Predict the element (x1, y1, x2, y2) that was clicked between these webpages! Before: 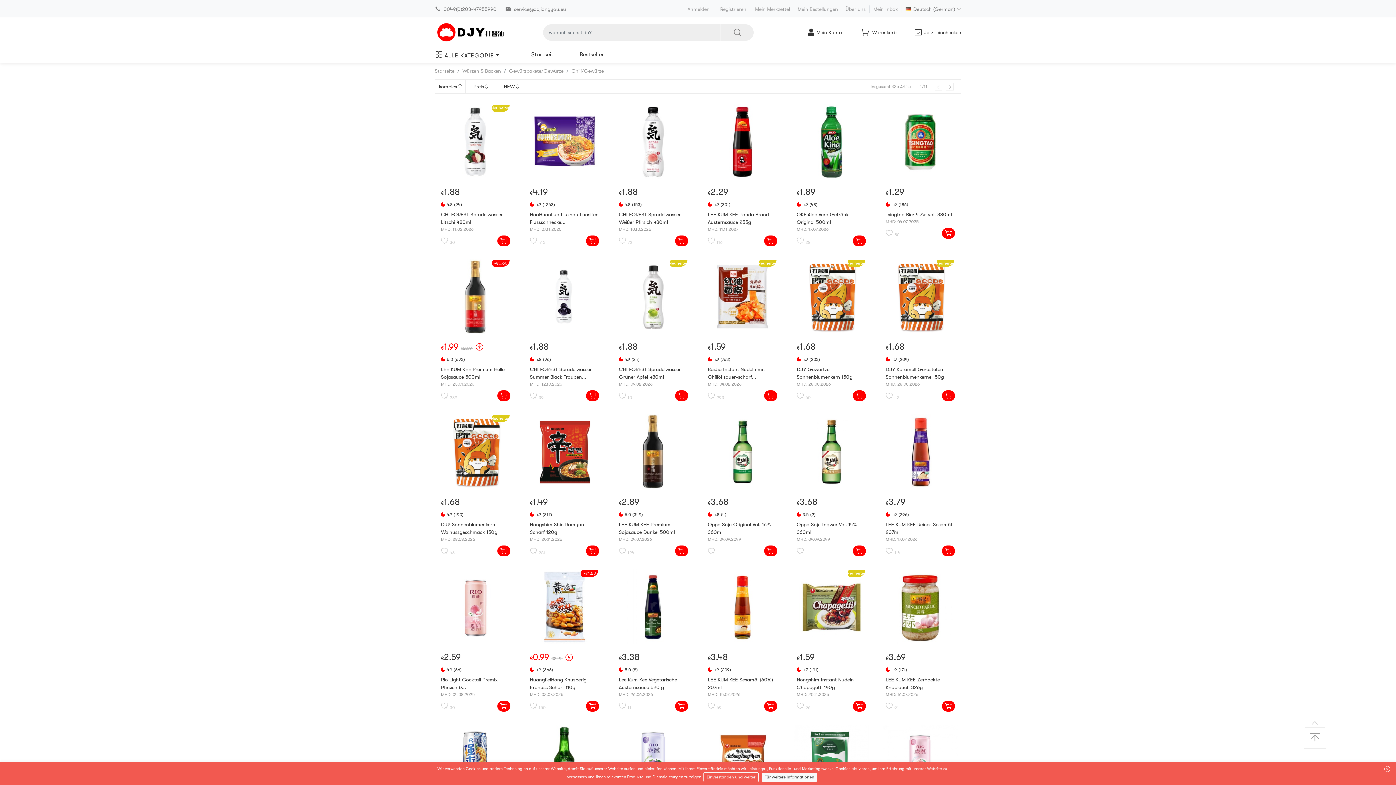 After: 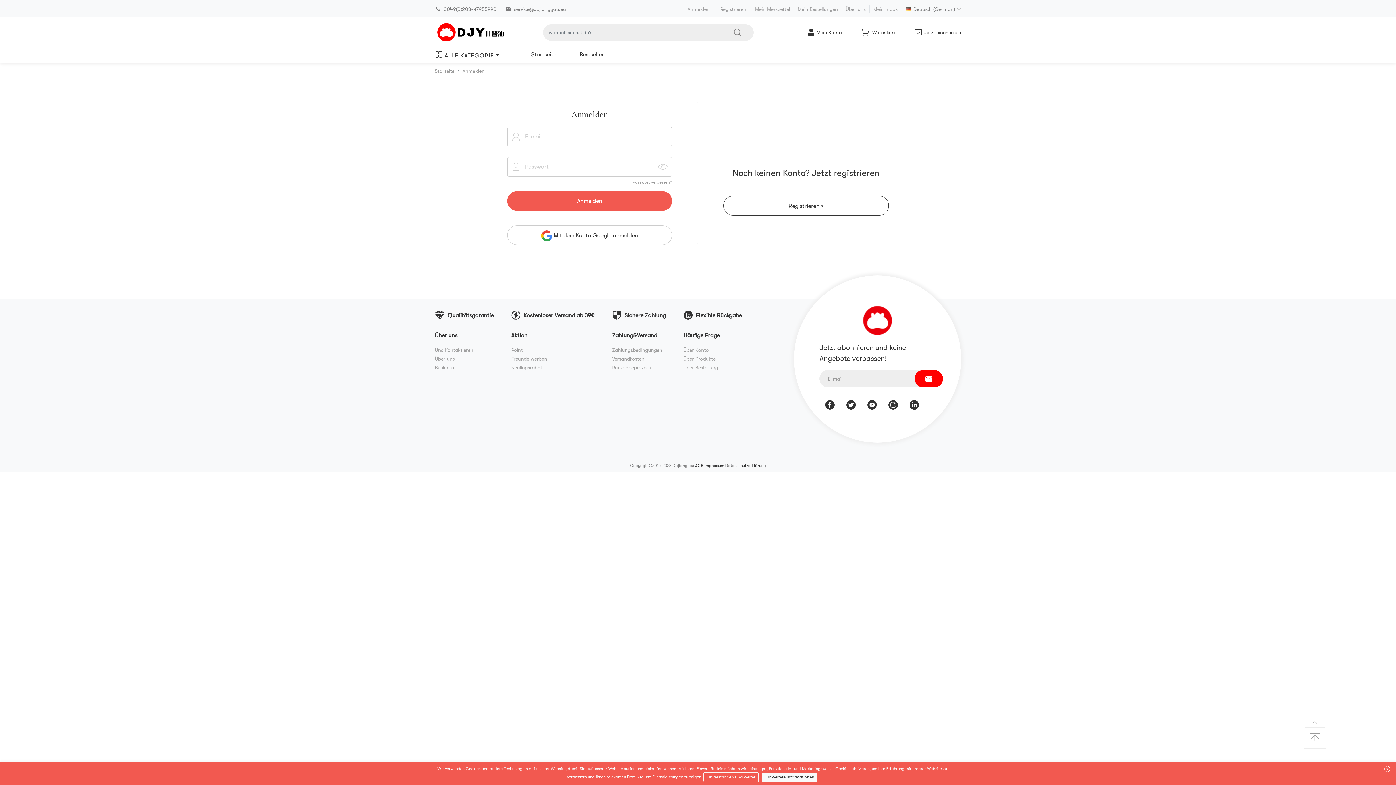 Action: bbox: (794, 5, 842, 13) label: Mein Bestellungen